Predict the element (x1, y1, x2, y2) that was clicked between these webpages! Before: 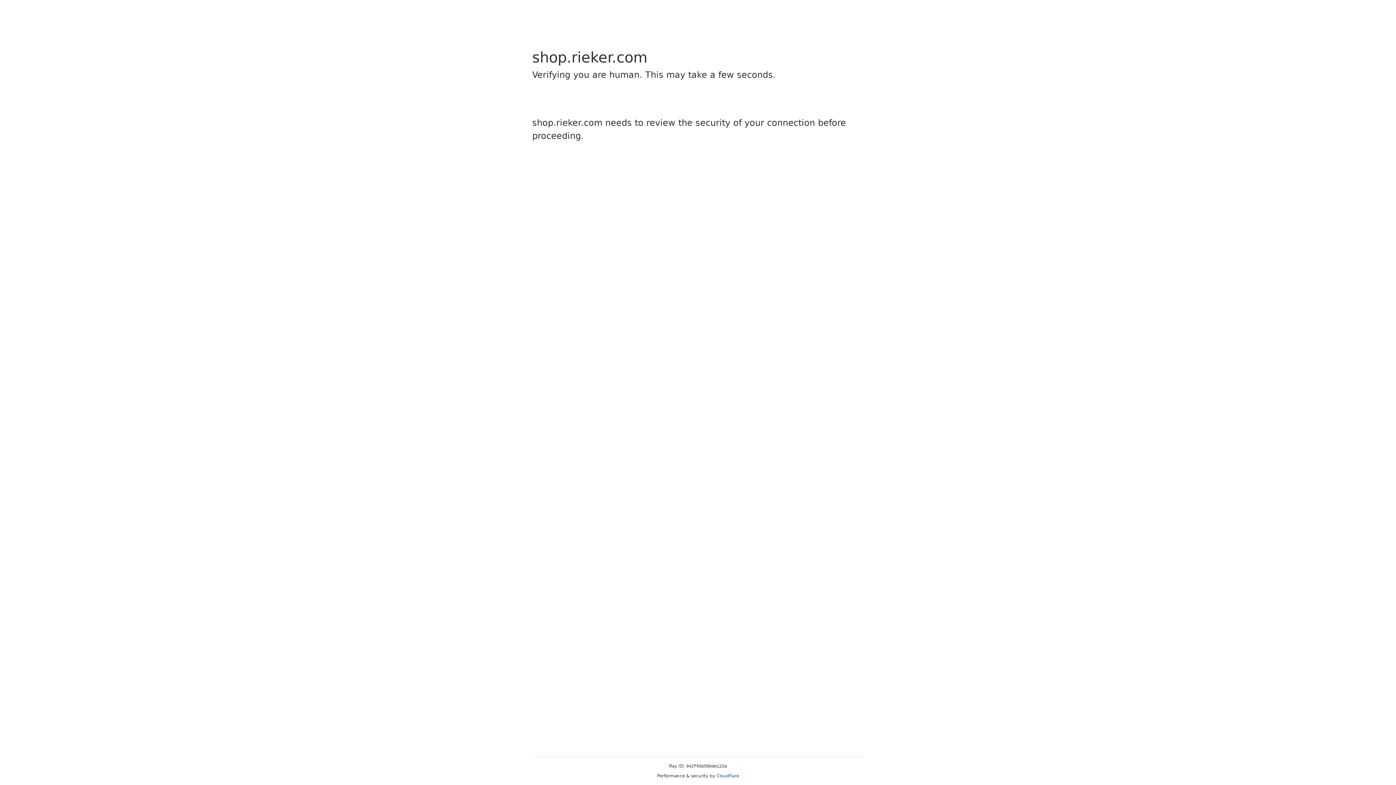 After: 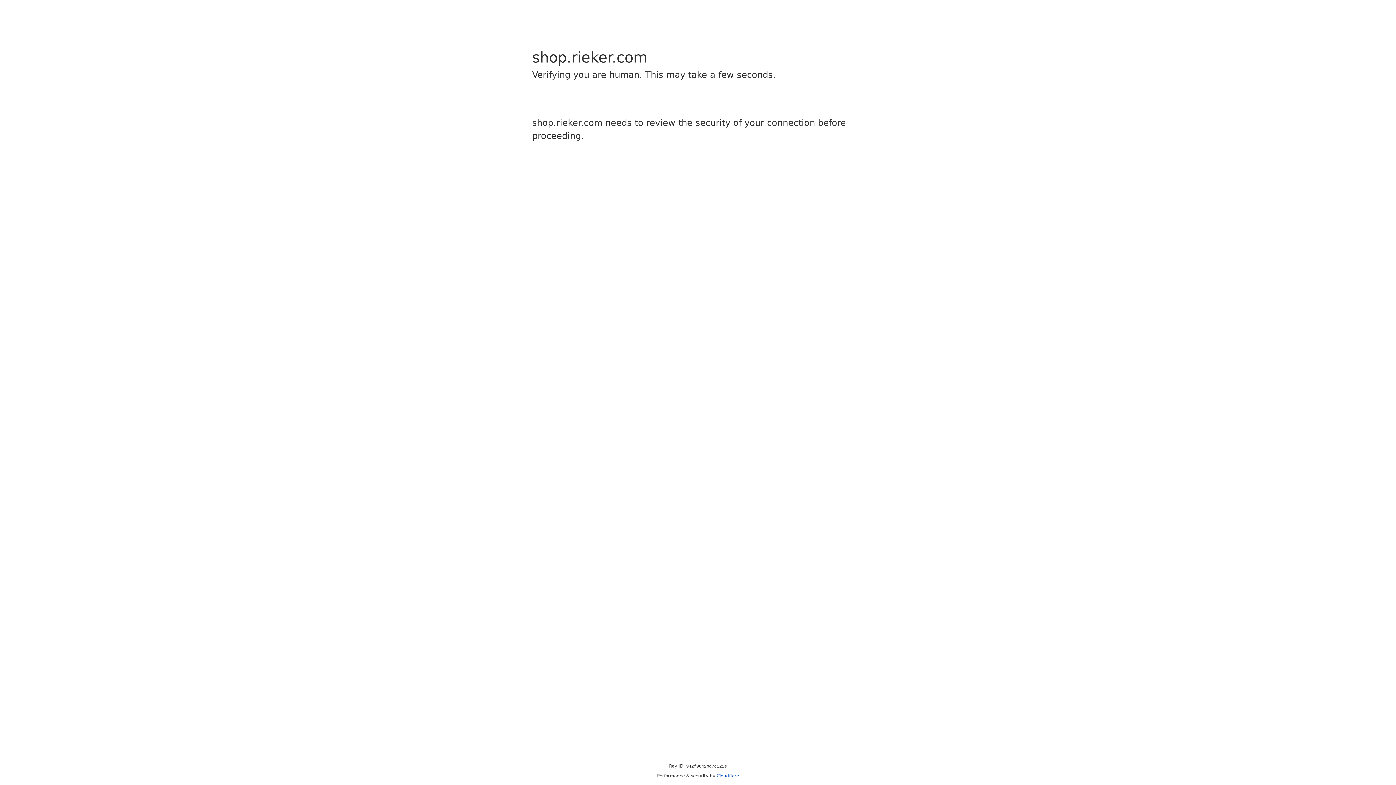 Action: label: Cloudflare bbox: (716, 773, 739, 778)